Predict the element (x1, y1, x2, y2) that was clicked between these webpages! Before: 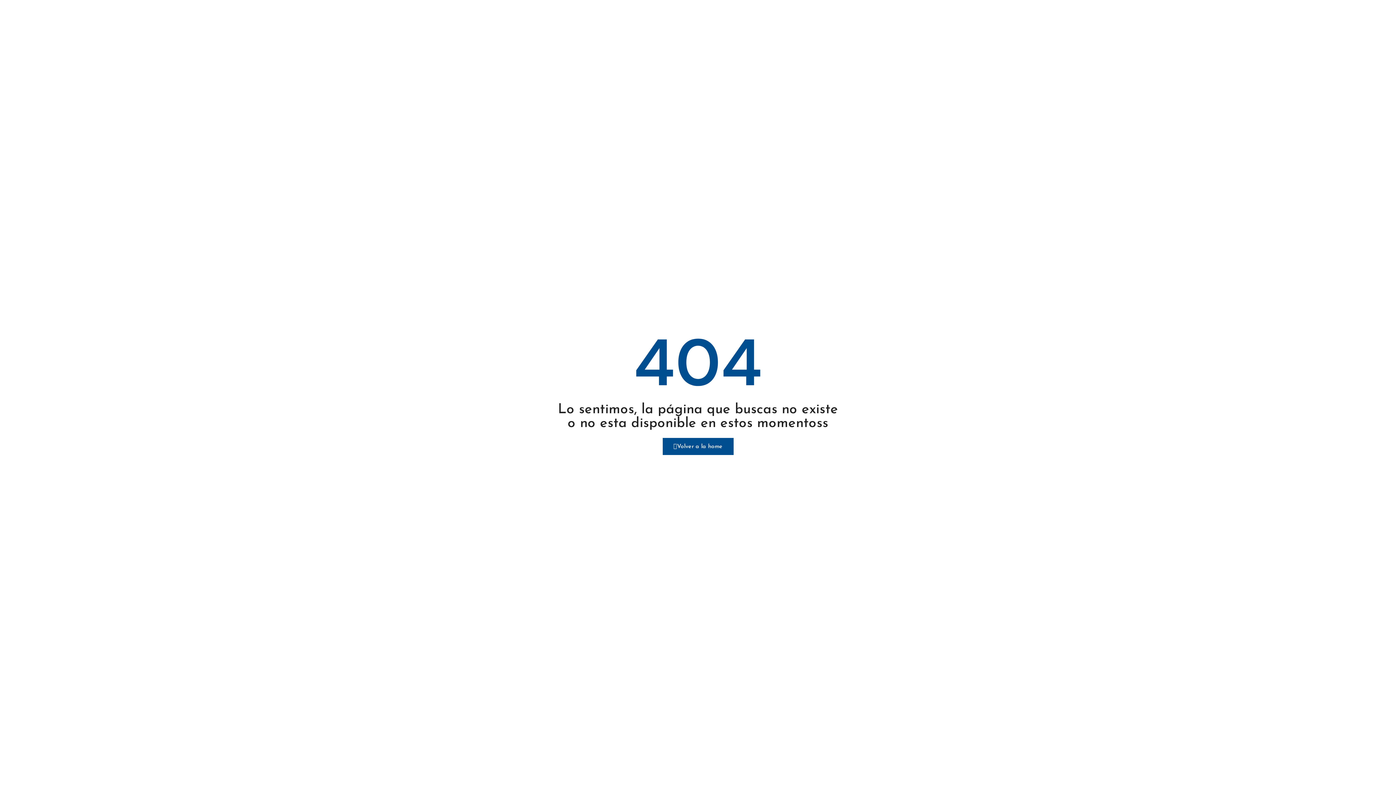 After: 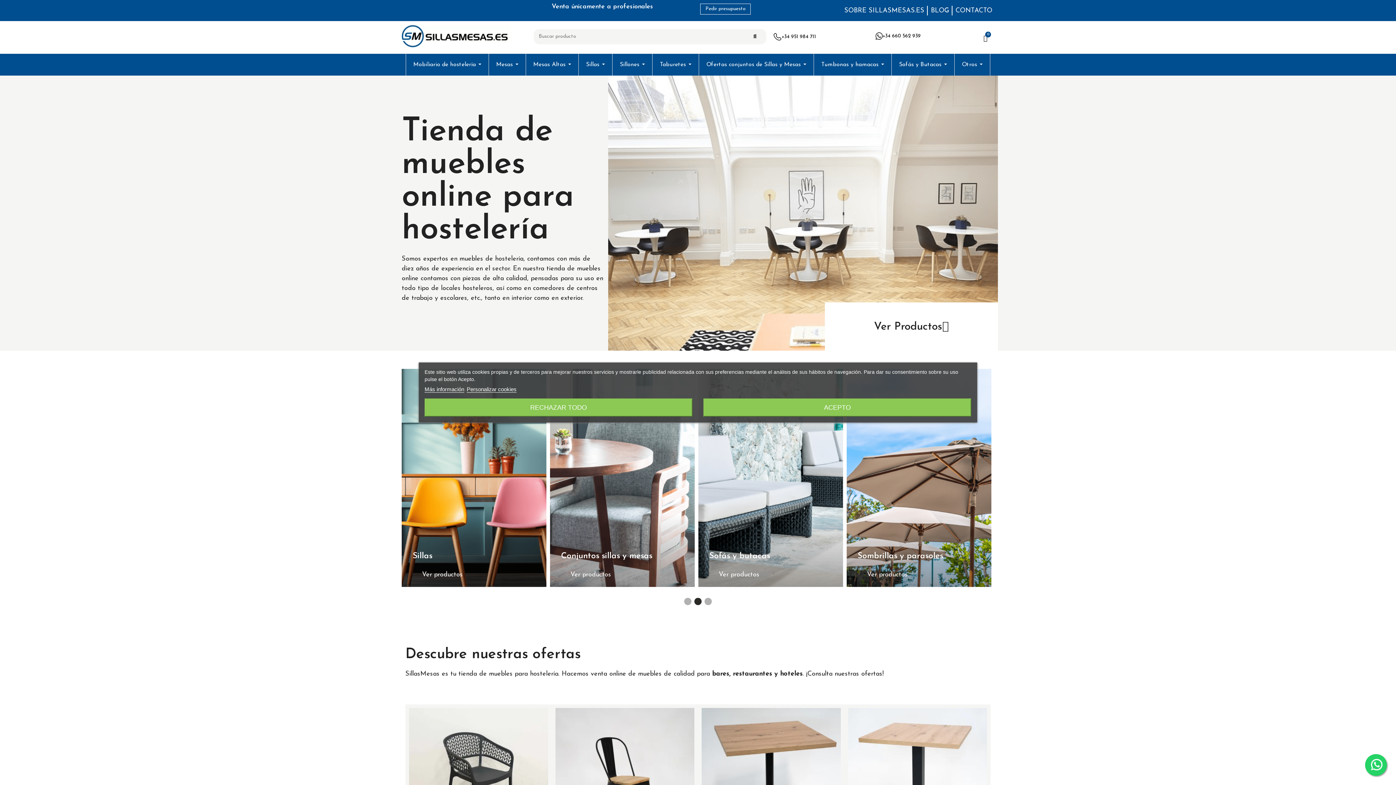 Action: bbox: (662, 438, 733, 455) label: Volver a la home